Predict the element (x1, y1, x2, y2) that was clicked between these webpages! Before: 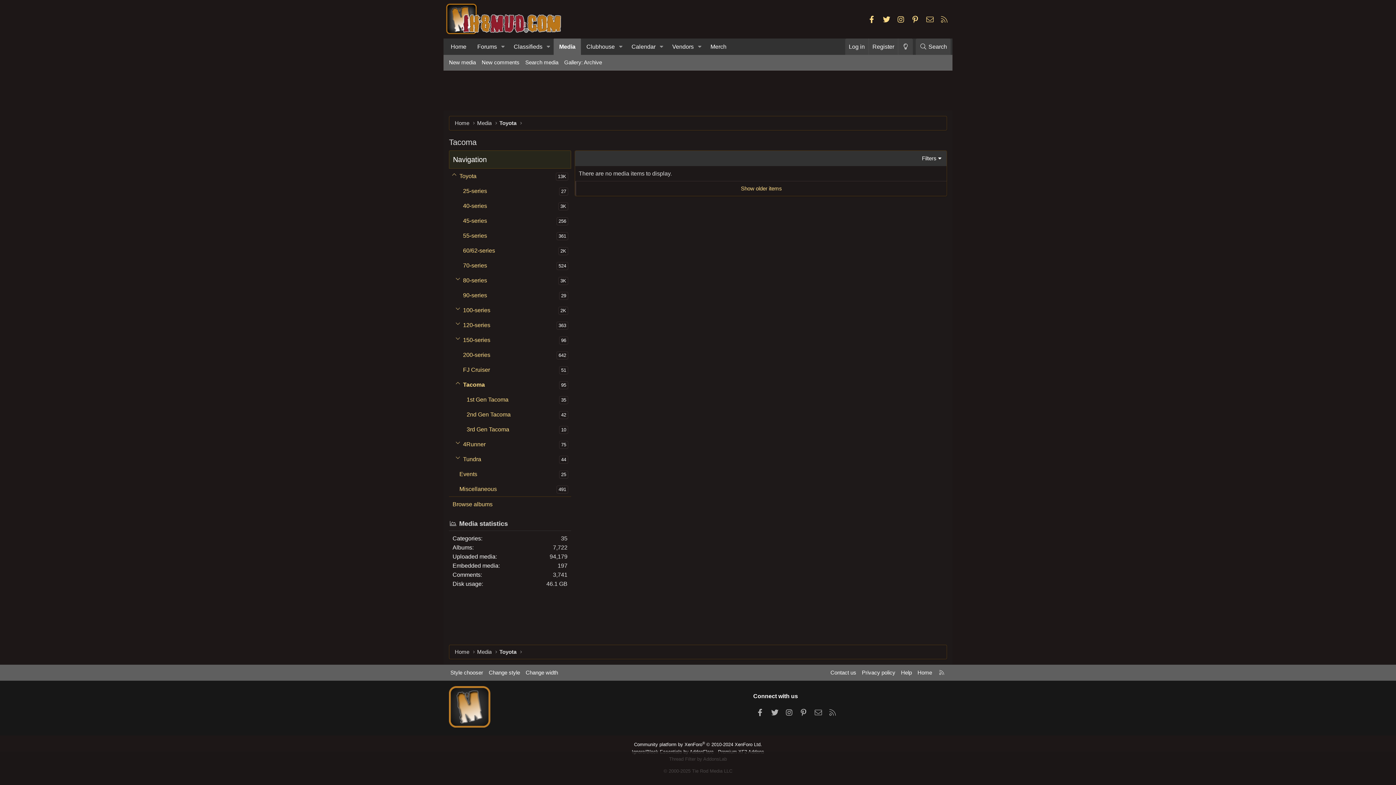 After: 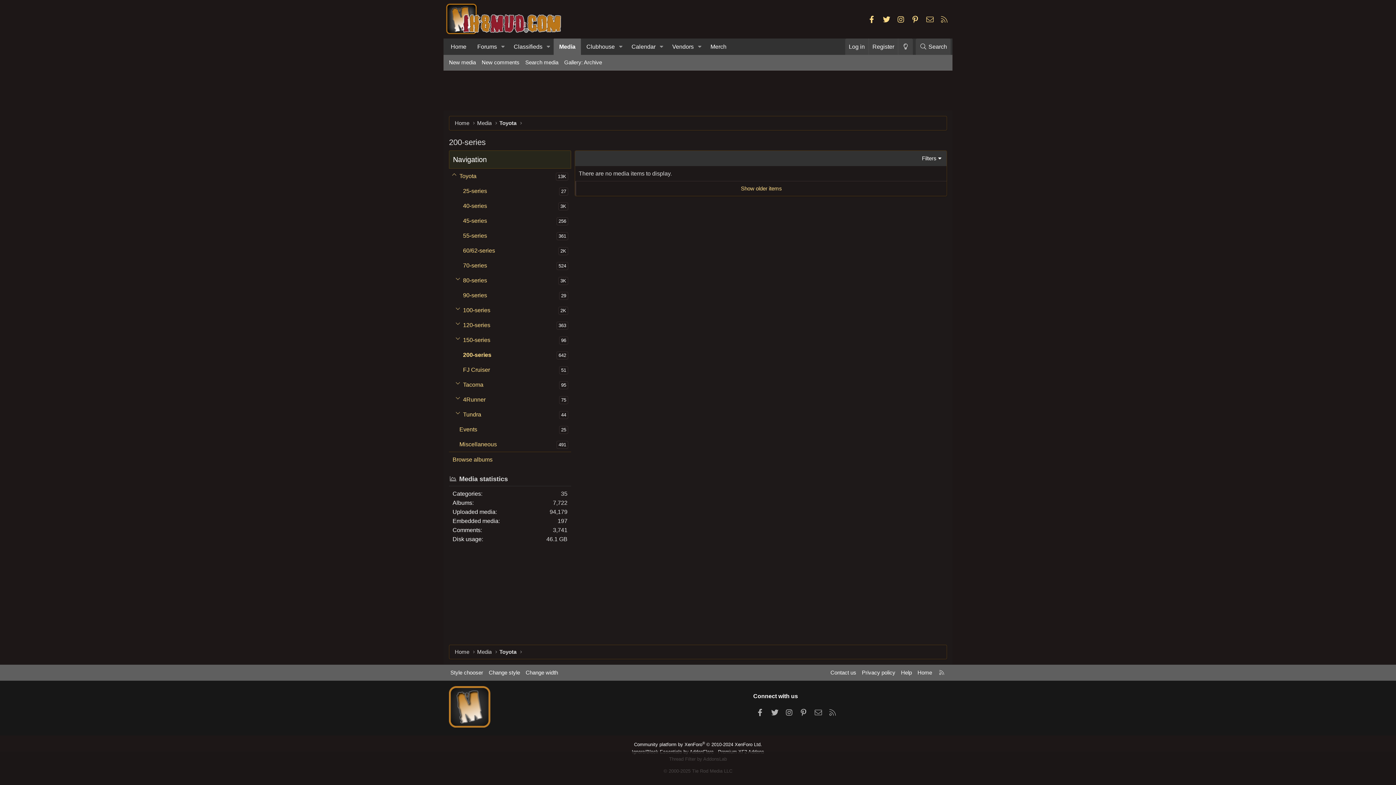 Action: bbox: (463, 347, 556, 362) label: 200-series